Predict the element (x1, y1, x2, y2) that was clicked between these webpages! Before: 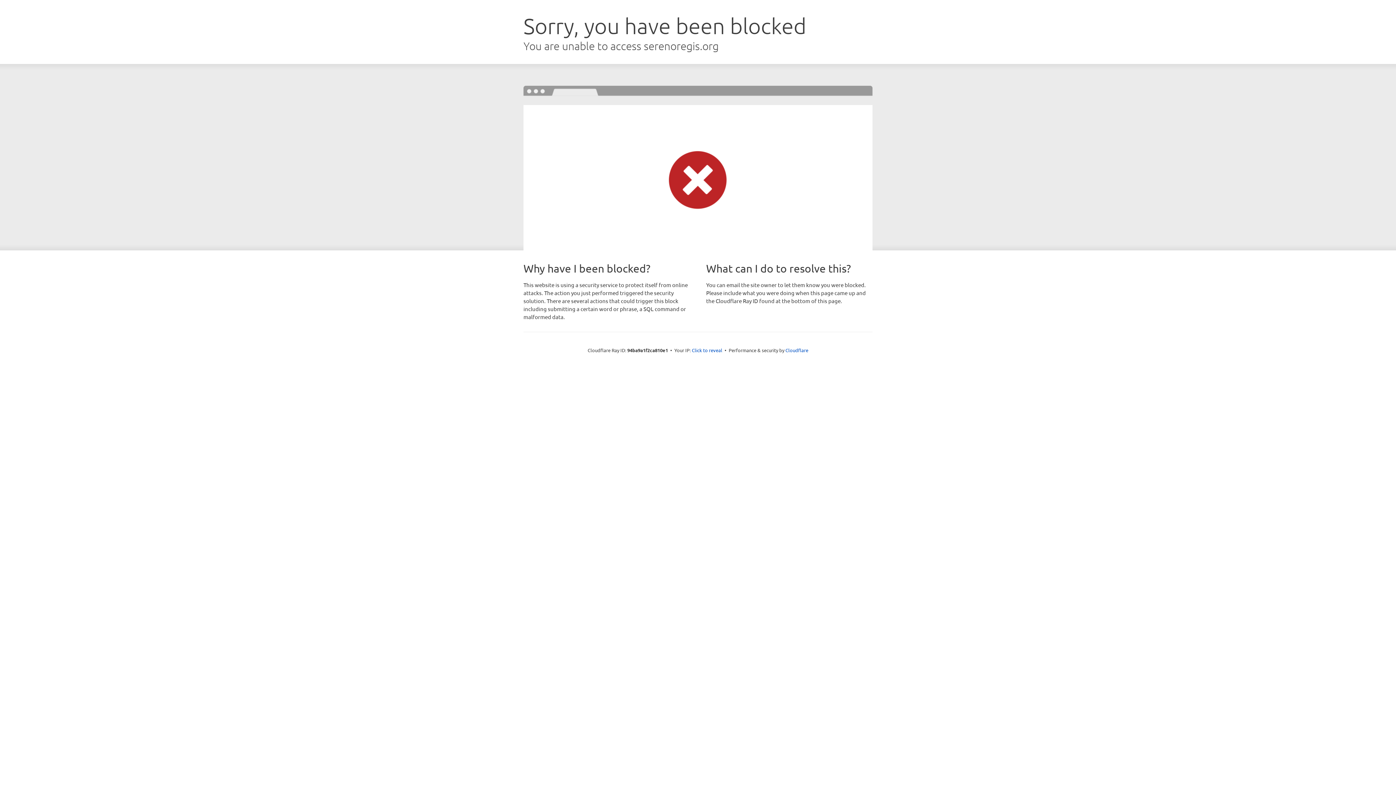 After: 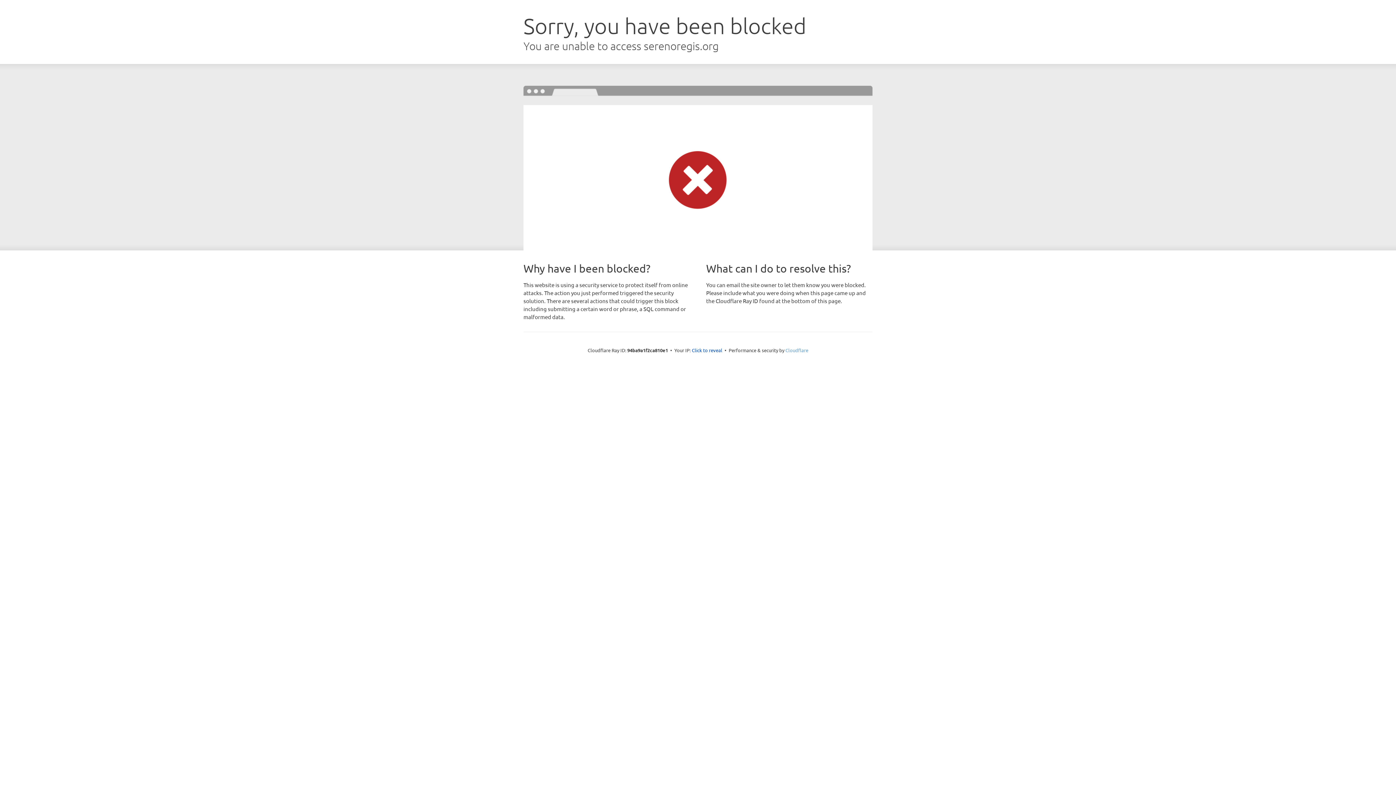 Action: bbox: (785, 347, 808, 353) label: Cloudflare